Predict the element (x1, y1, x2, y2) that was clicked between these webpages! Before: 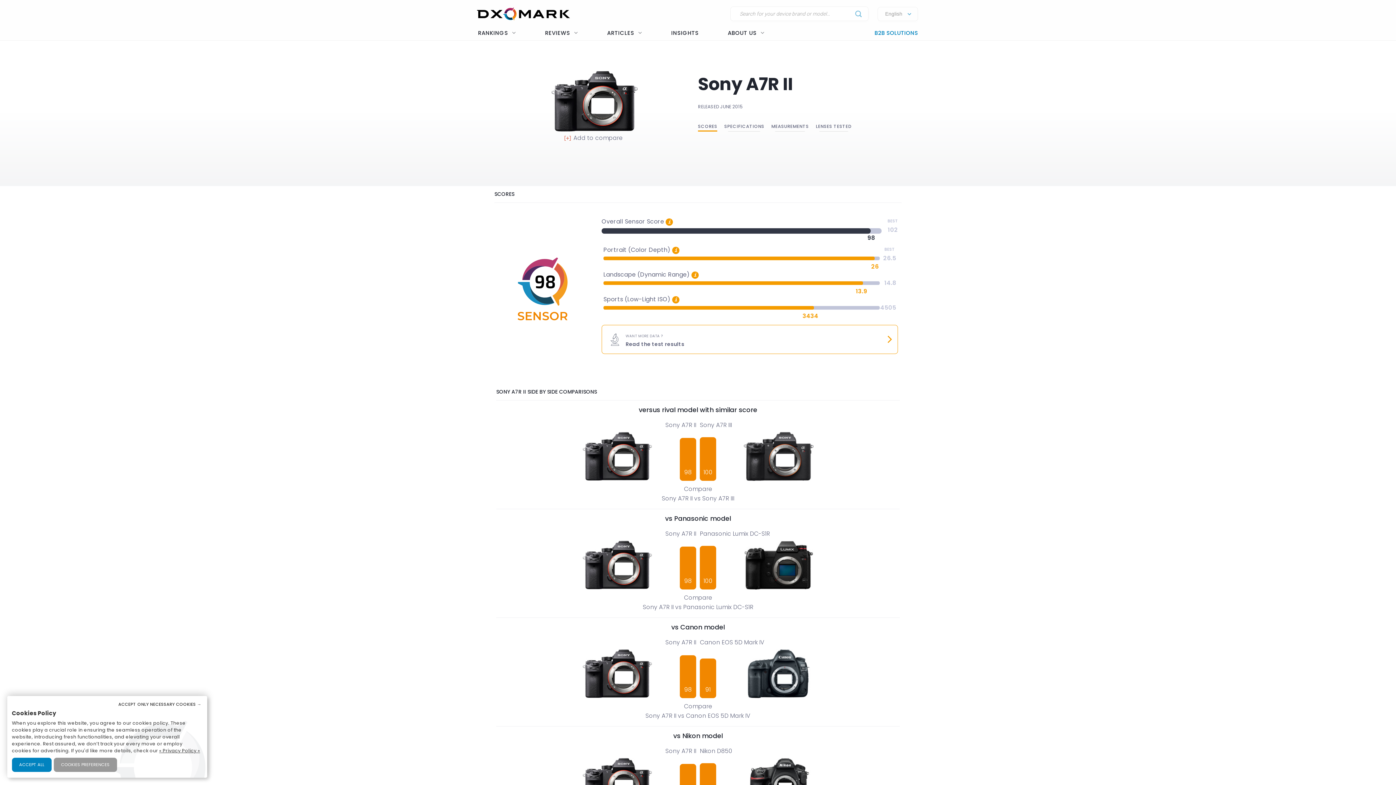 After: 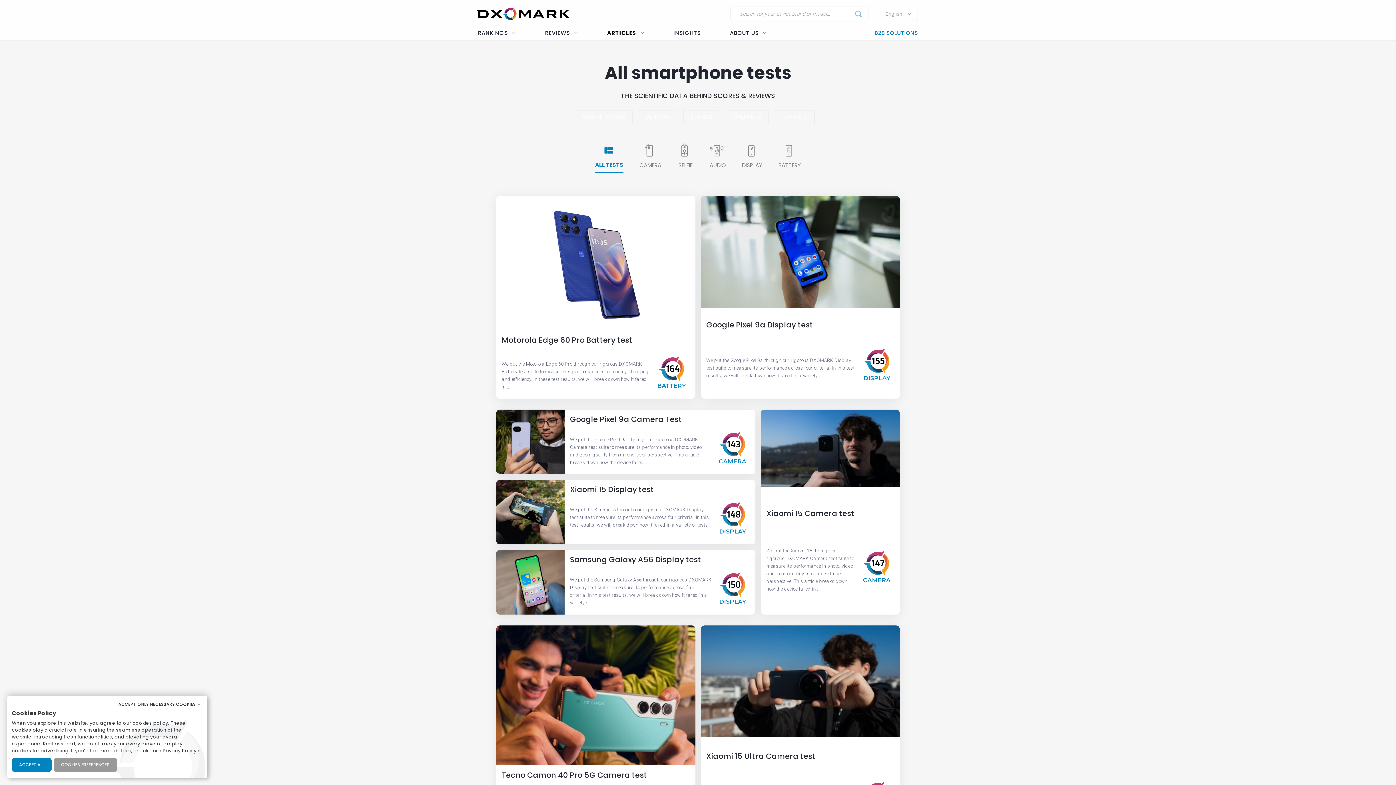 Action: bbox: (601, 26, 647, 40) label: ARTICLES